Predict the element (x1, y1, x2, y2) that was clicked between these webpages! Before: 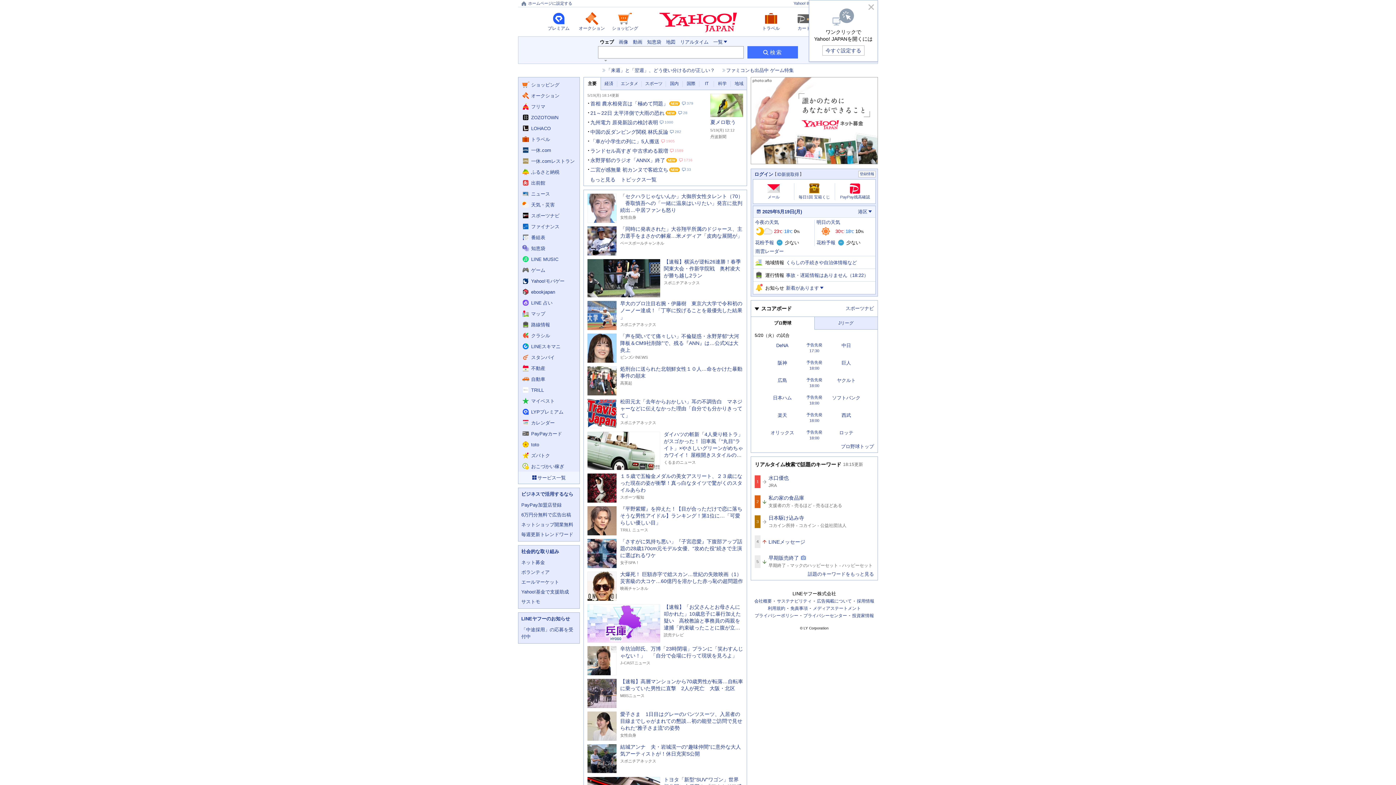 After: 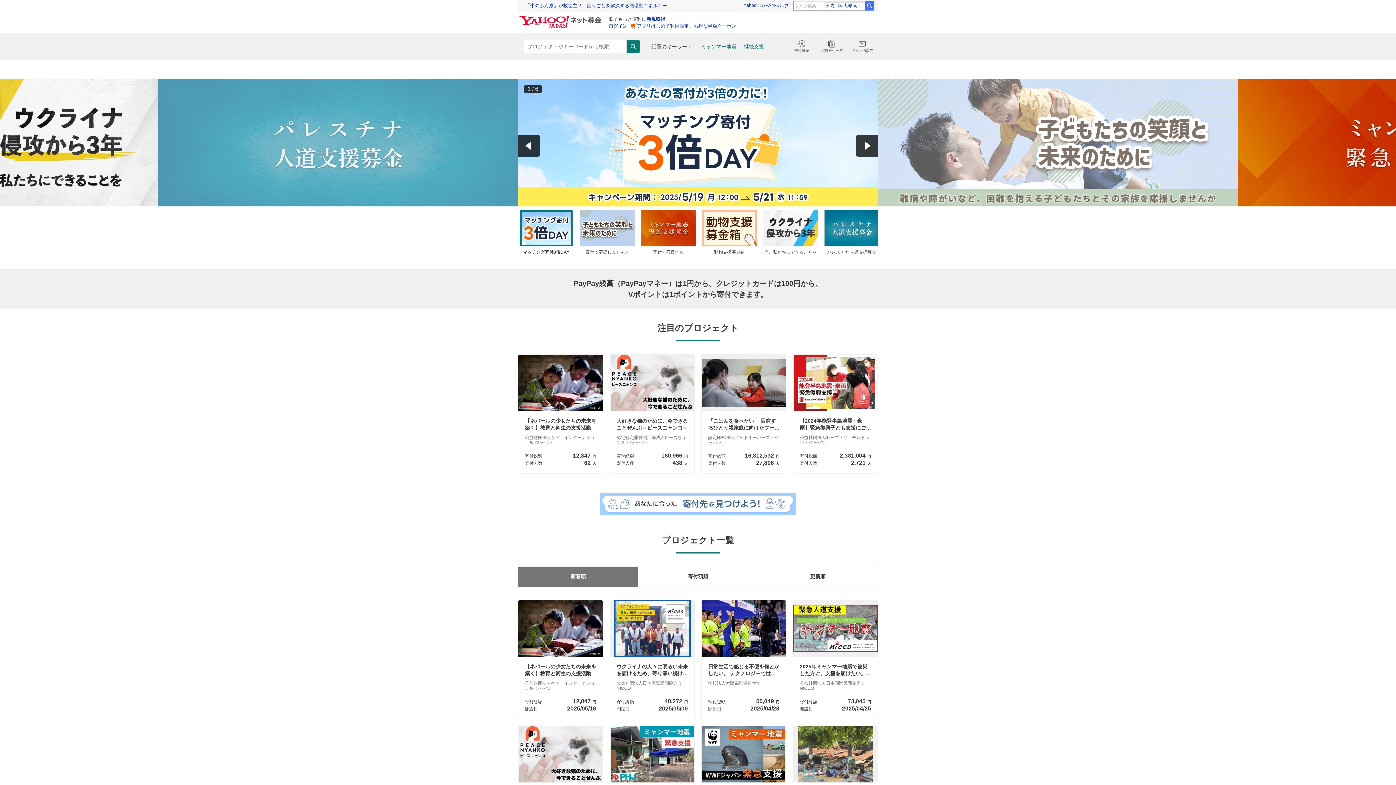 Action: bbox: (750, 159, 878, 165)